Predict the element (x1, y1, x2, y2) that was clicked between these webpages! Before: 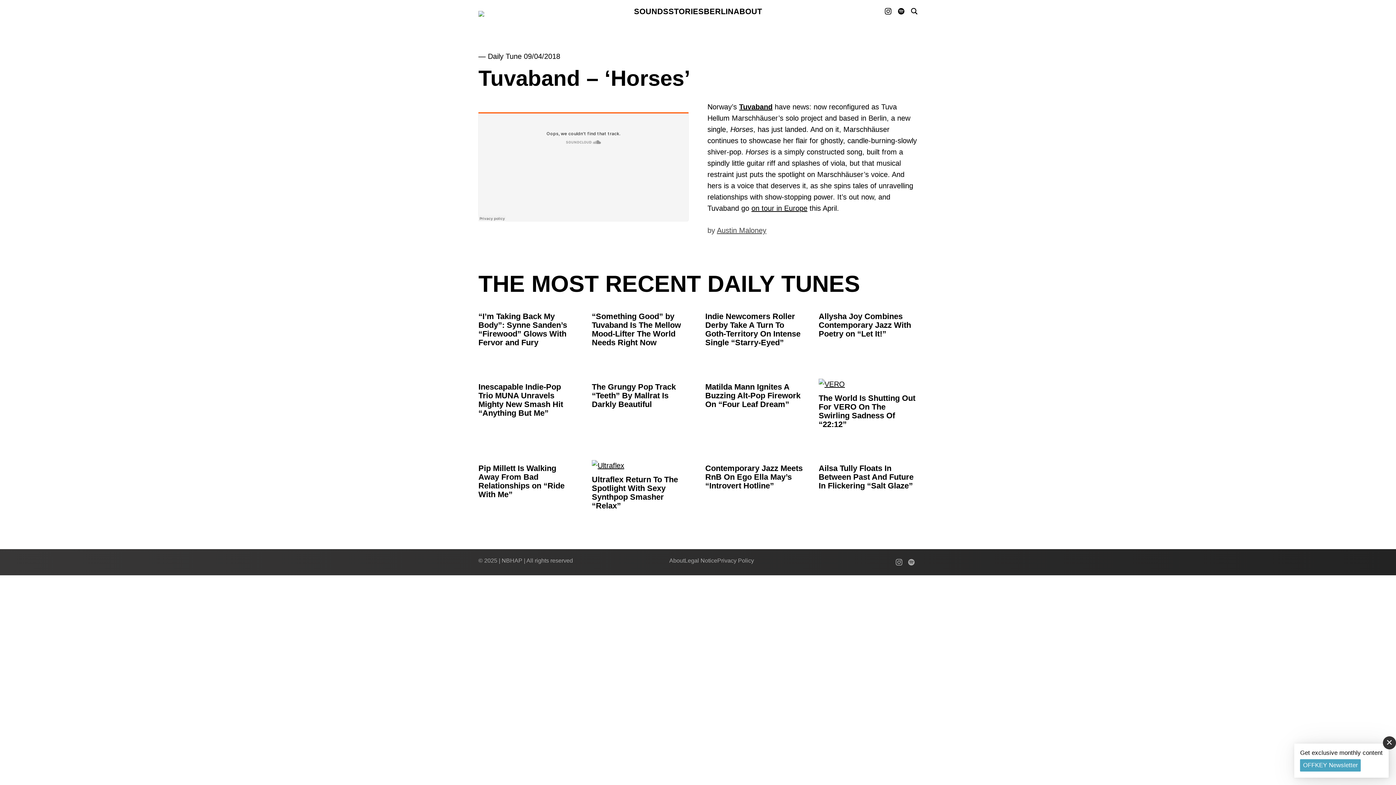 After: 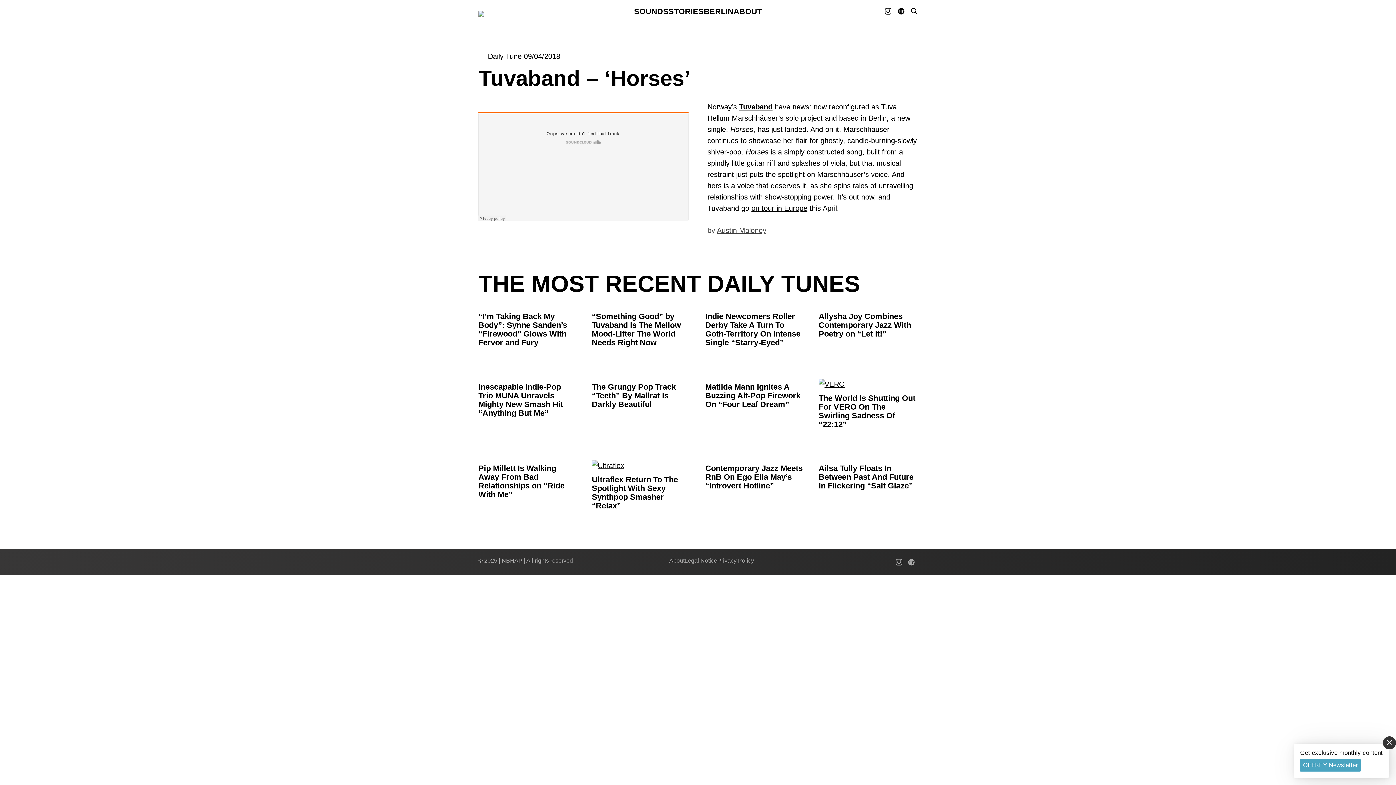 Action: bbox: (893, 556, 905, 568)